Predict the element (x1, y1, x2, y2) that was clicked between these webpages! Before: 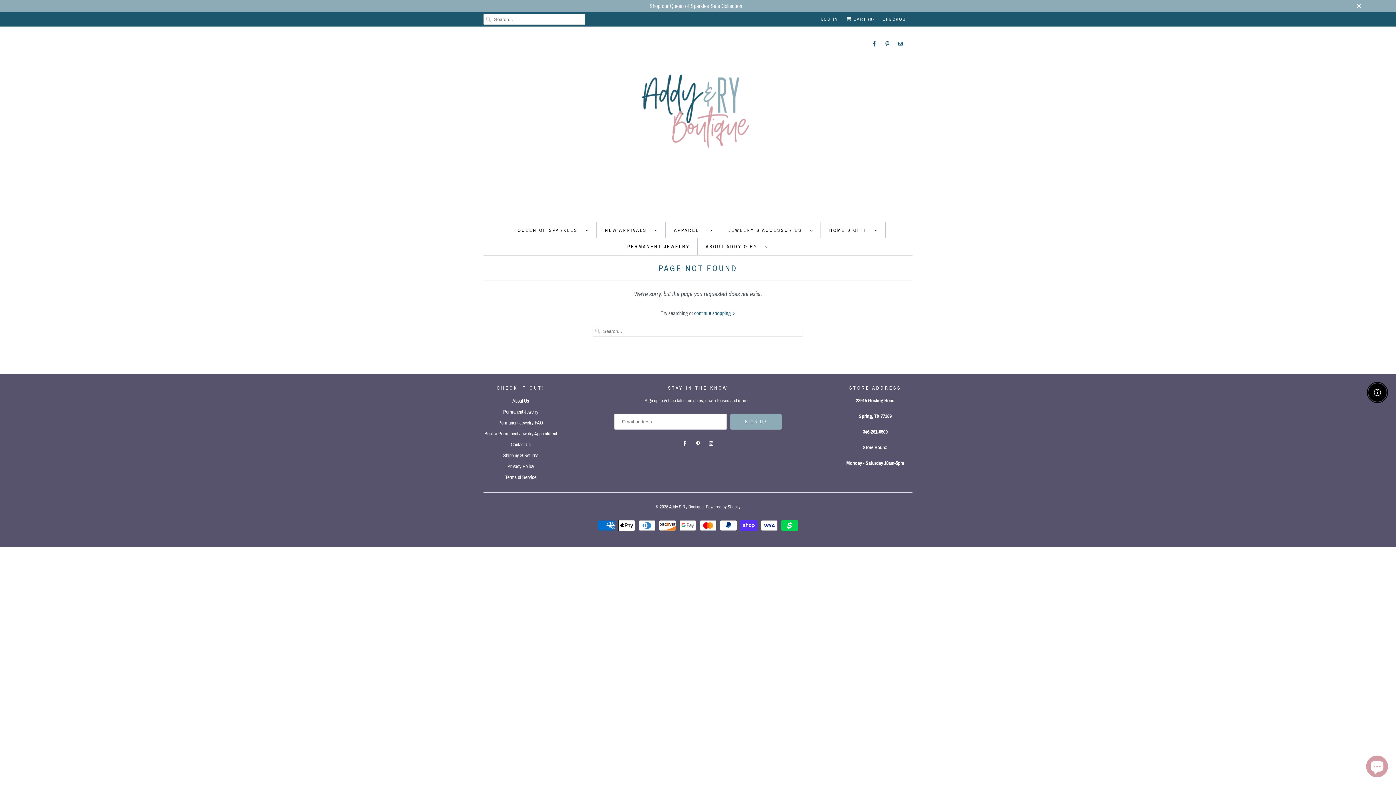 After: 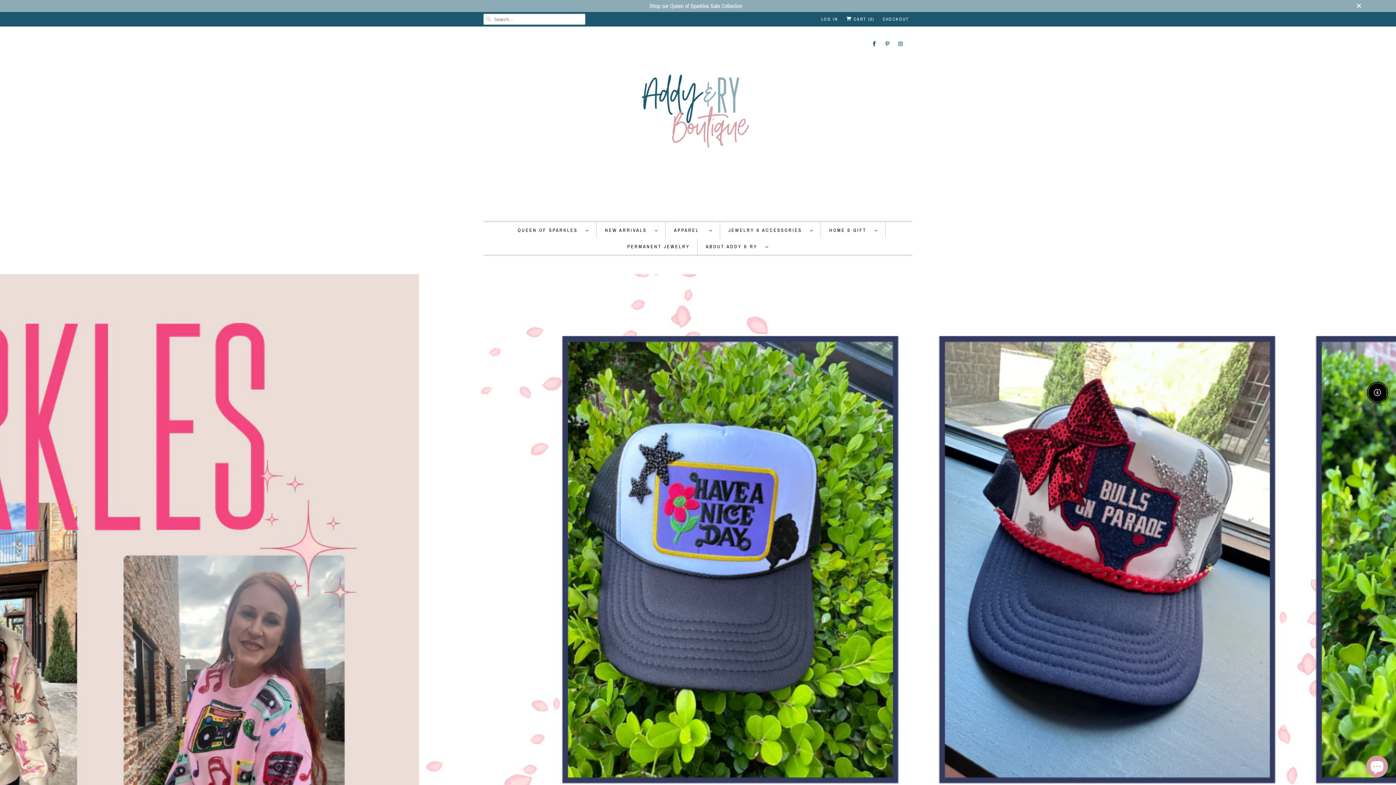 Action: label: Addy & Ry Boutique bbox: (669, 500, 703, 509)